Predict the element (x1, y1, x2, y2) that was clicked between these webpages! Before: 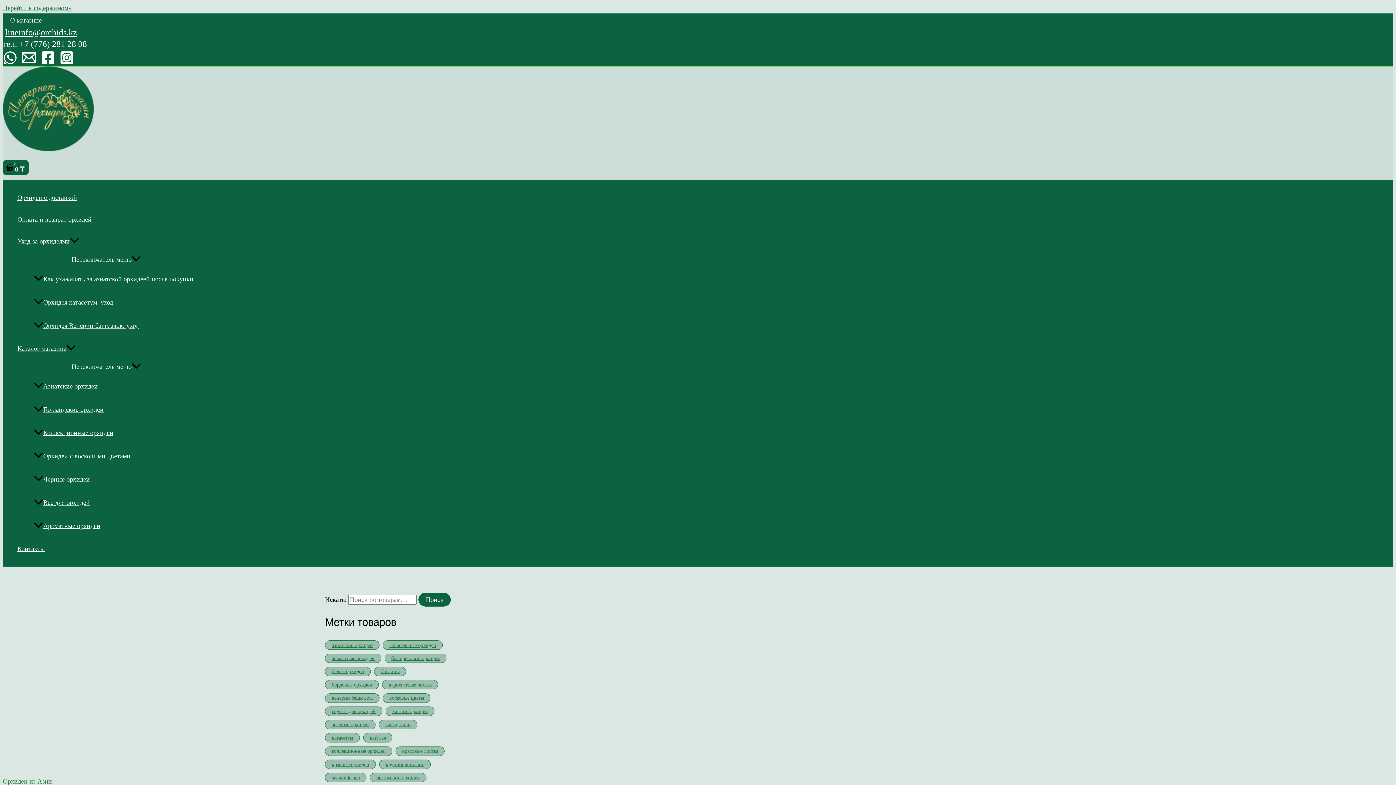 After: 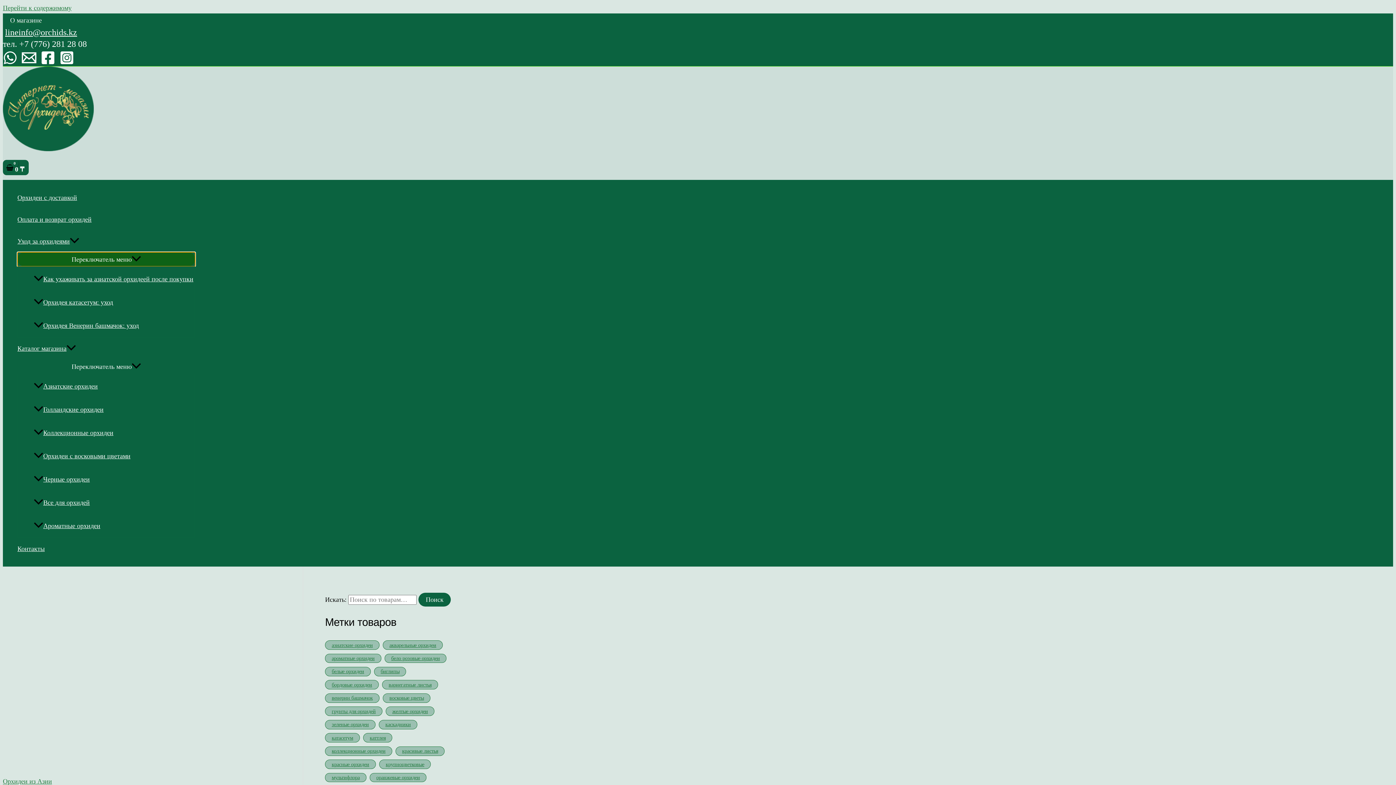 Action: bbox: (17, 252, 195, 266) label: Переключатель меню